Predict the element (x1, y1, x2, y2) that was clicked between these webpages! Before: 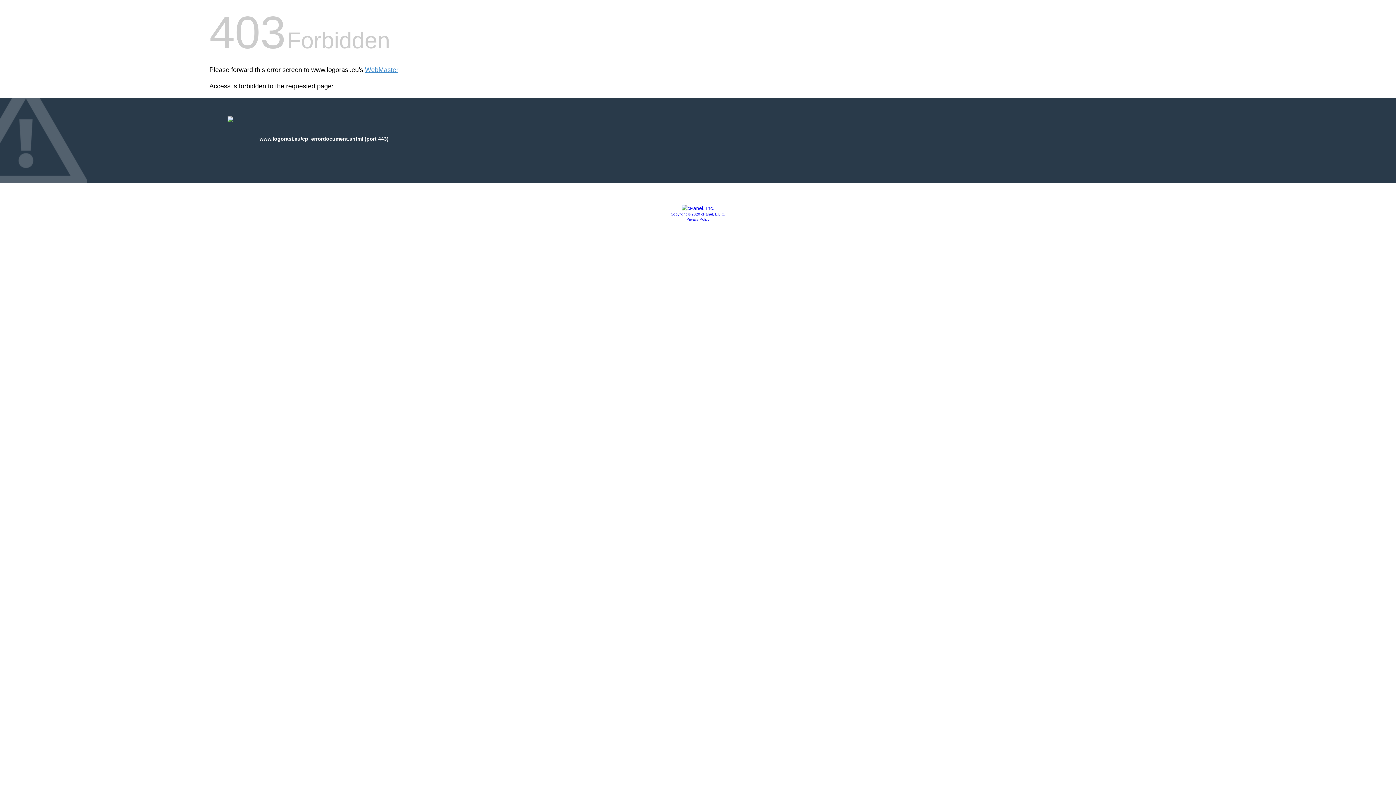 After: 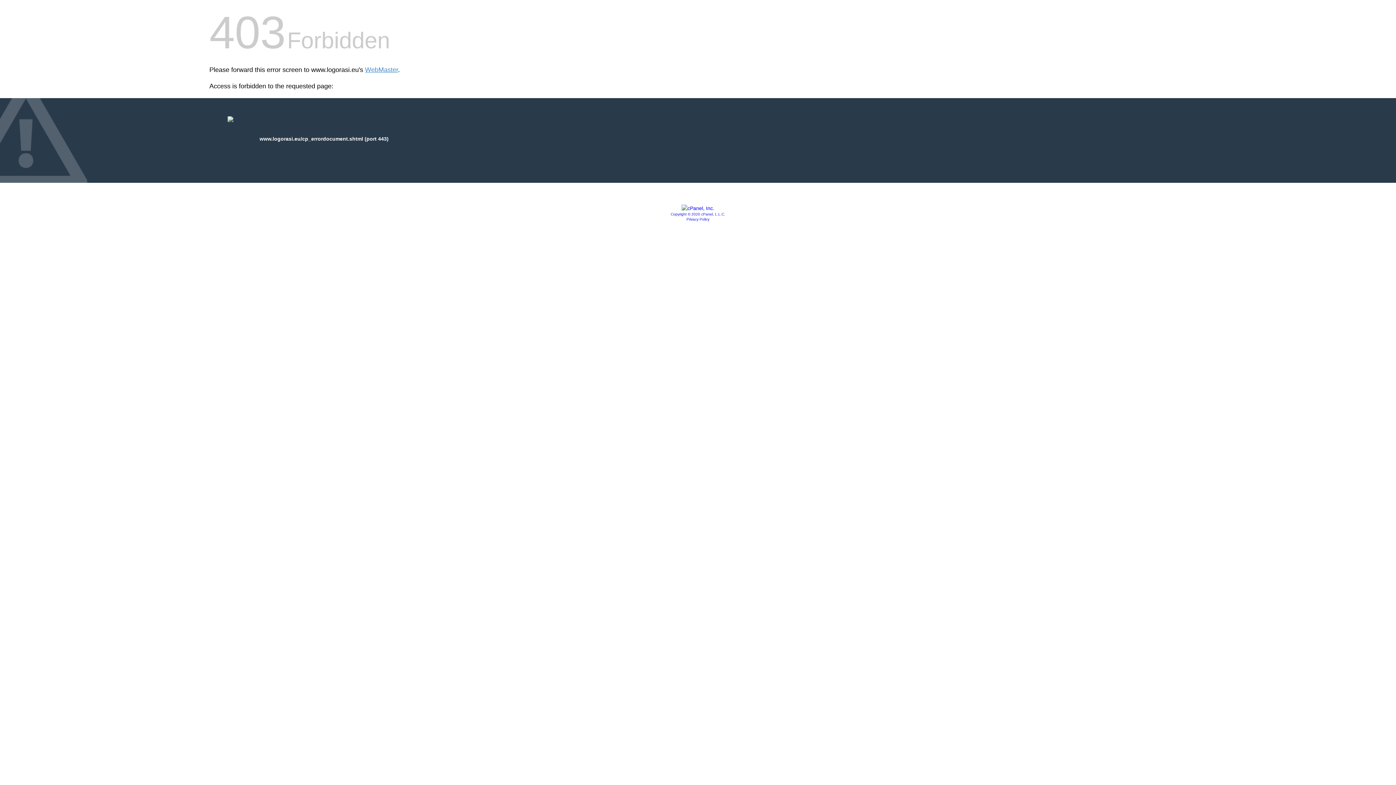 Action: bbox: (686, 217, 709, 221) label: Privacy Policy